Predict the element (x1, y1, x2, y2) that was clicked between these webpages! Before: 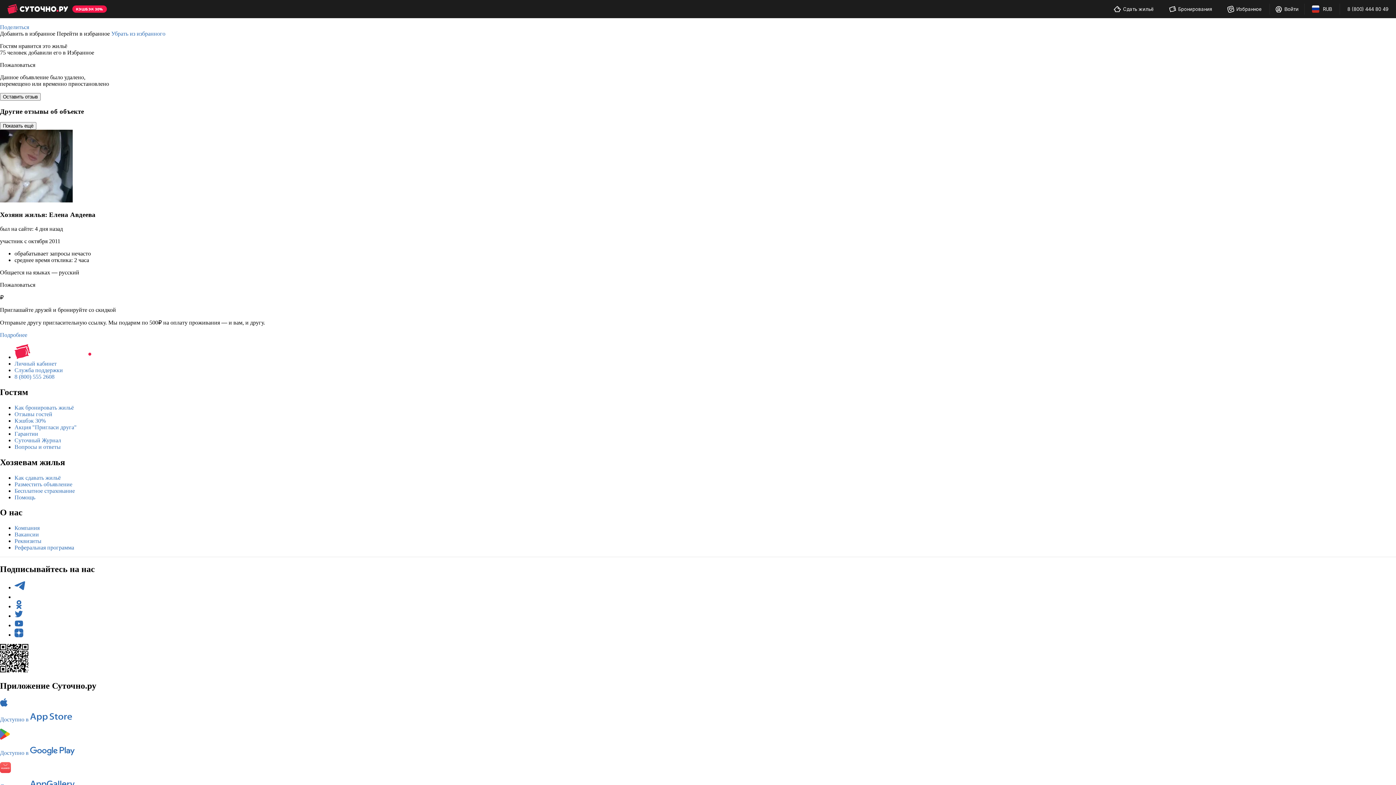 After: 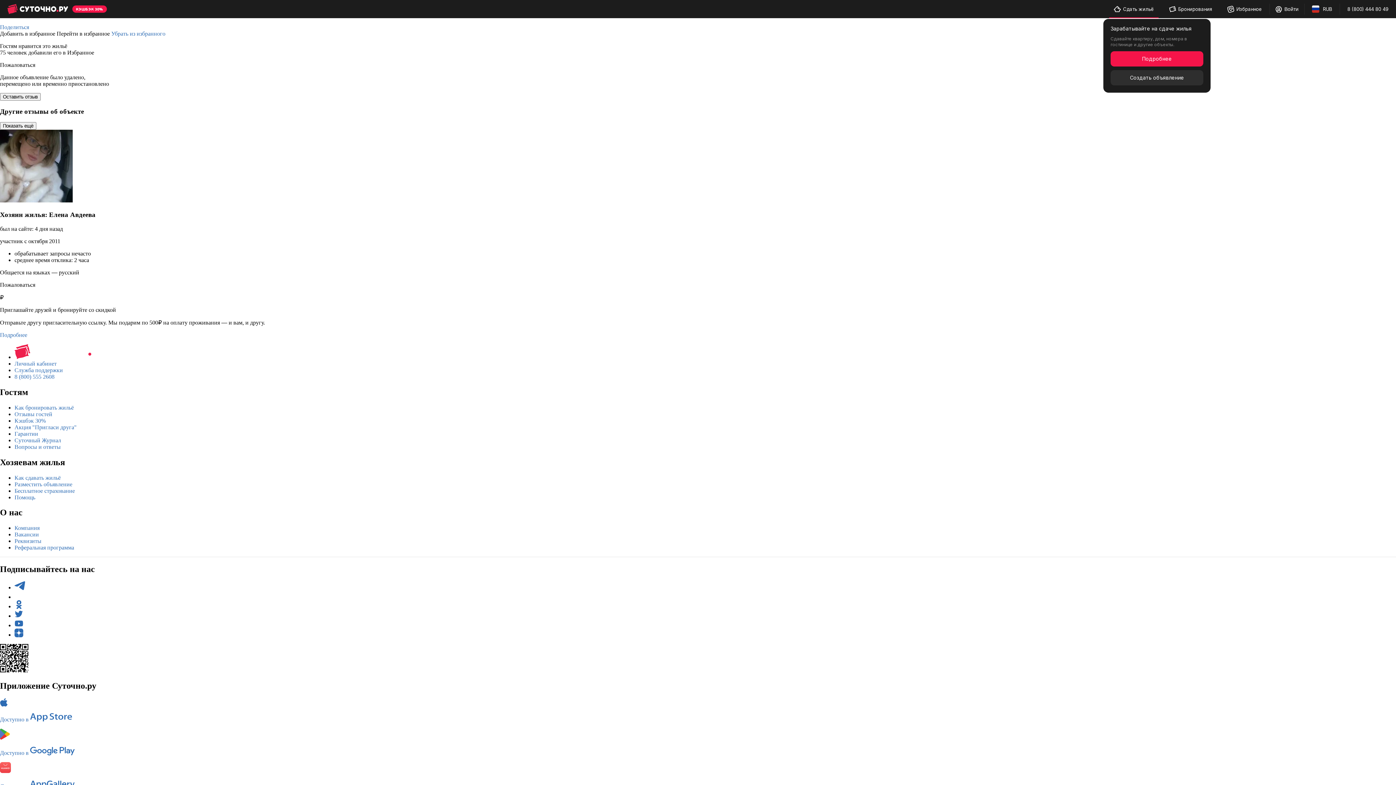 Action: bbox: (1109, 0, 1158, 17) label: Сдавайся